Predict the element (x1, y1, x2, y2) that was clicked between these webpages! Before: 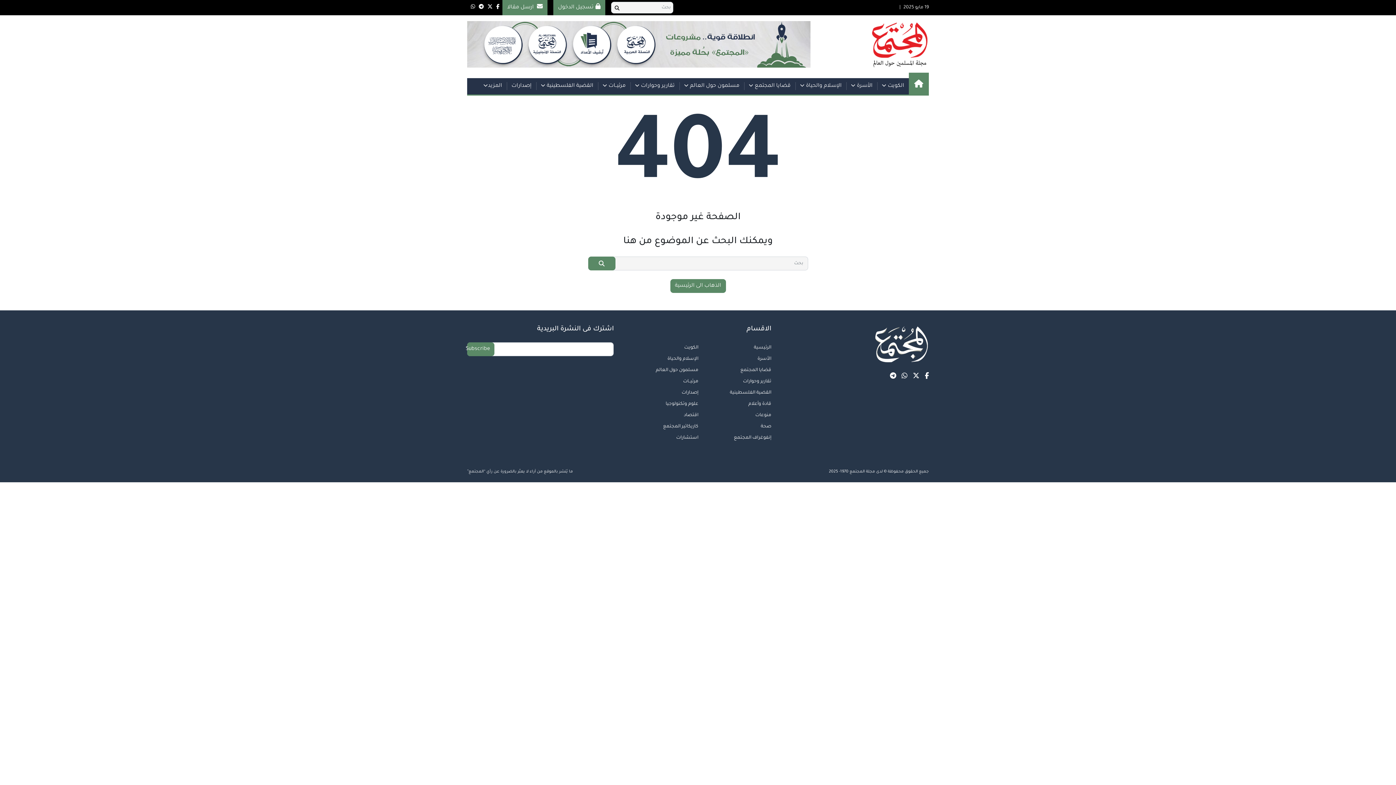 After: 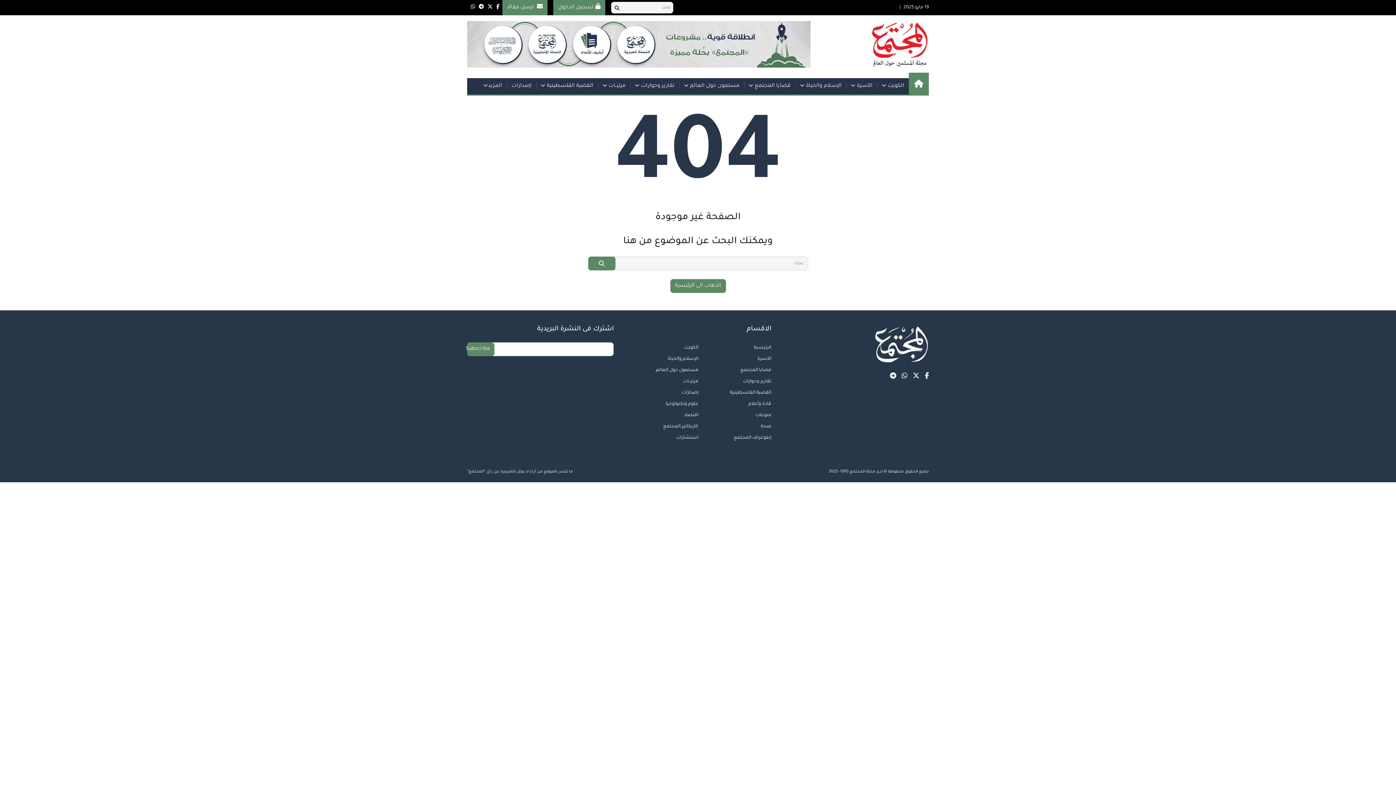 Action: bbox: (487, 4, 492, 10)